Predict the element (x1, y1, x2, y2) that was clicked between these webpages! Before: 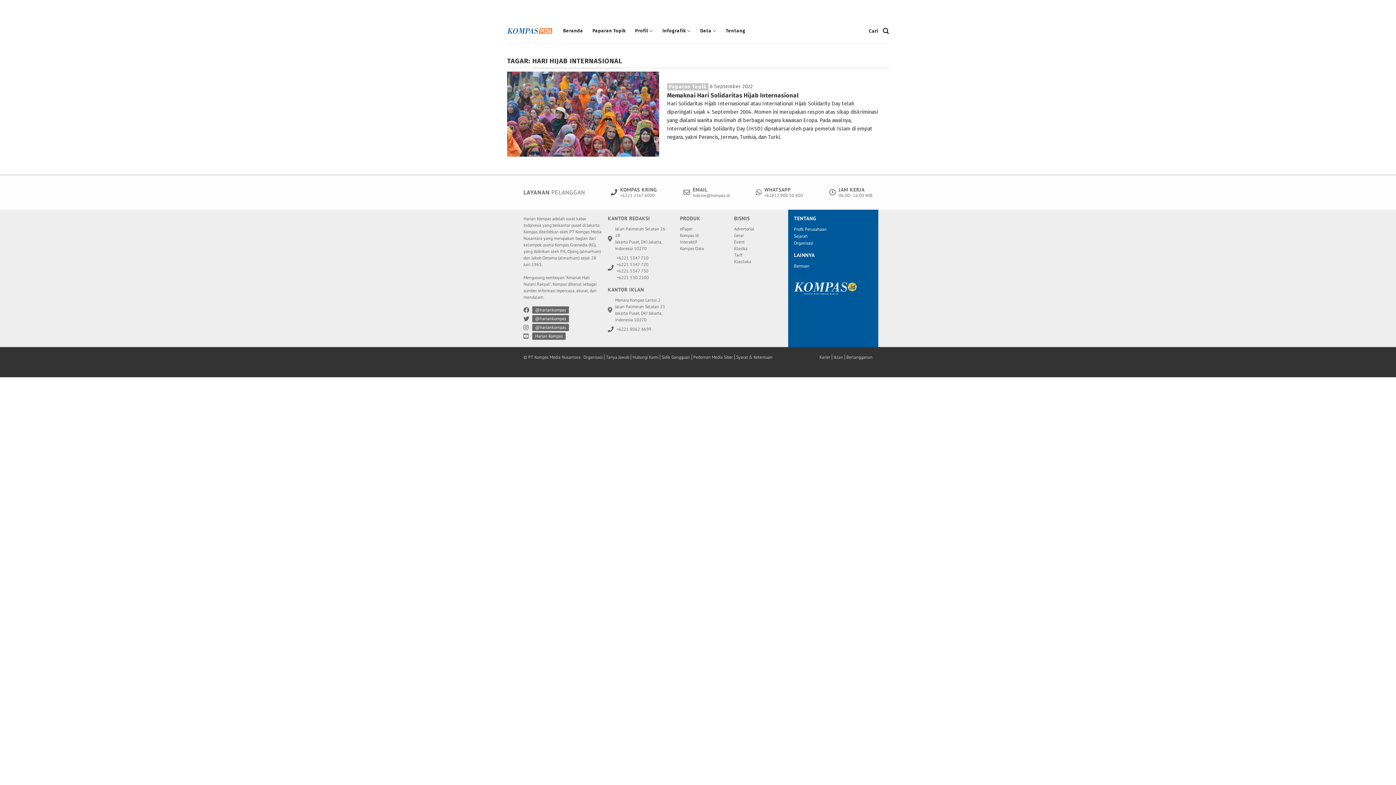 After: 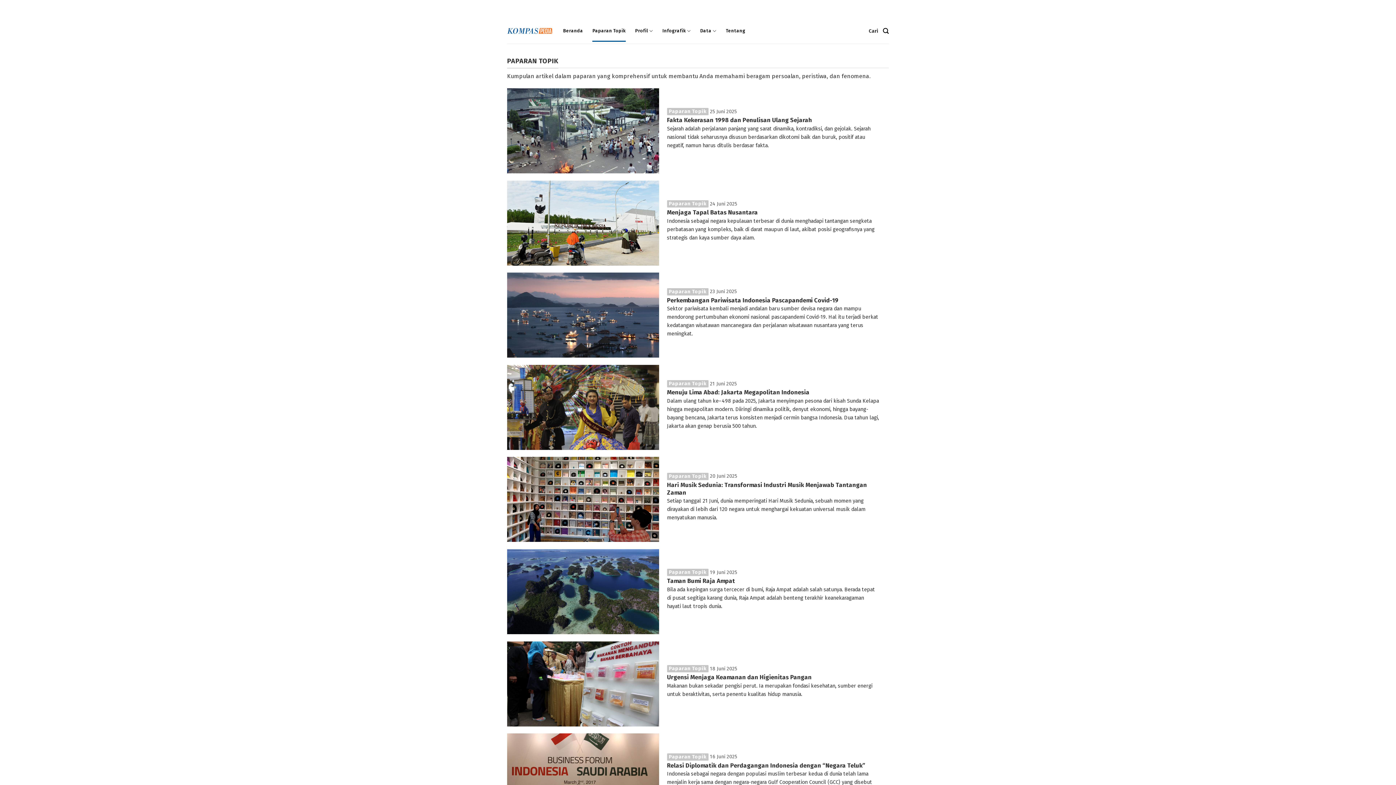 Action: bbox: (592, 20, 625, 41) label: Paparan Topik